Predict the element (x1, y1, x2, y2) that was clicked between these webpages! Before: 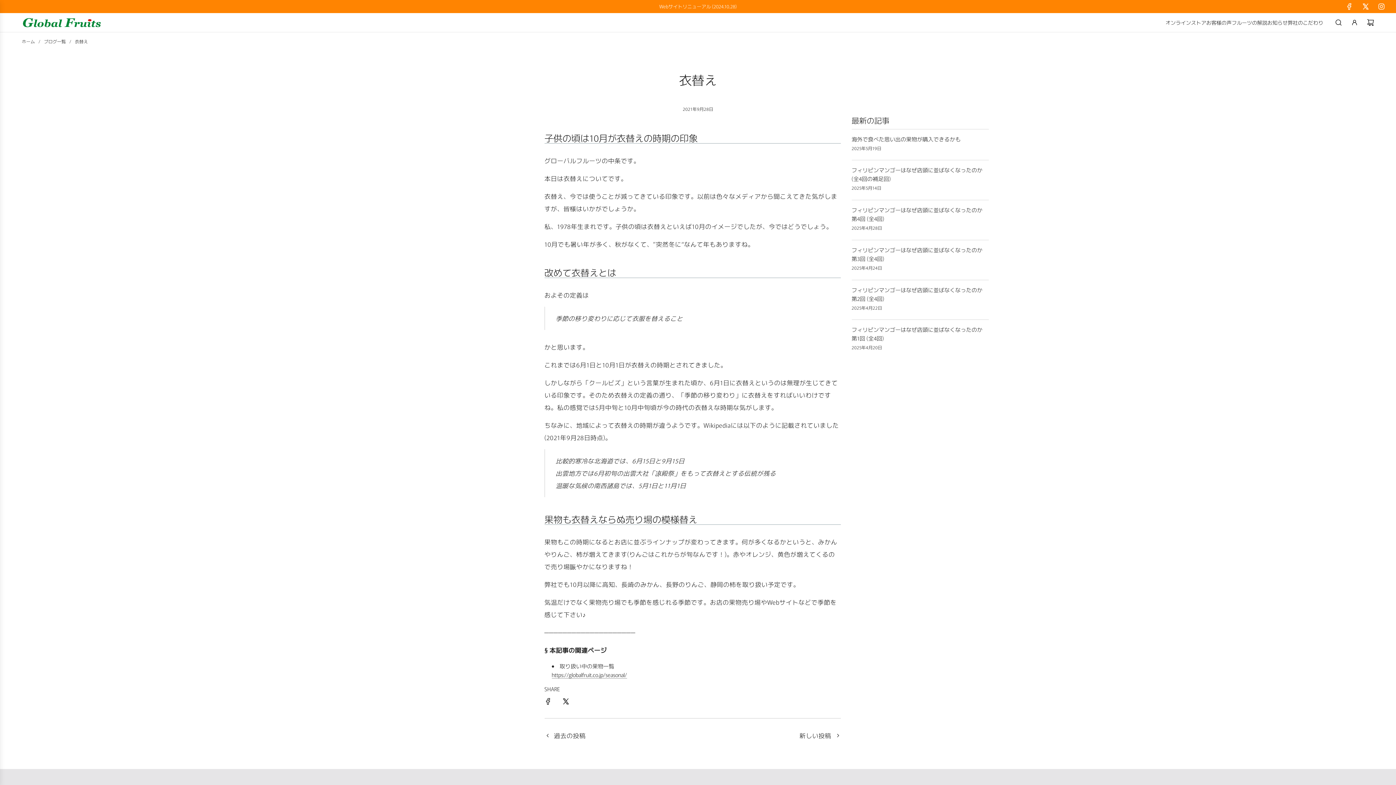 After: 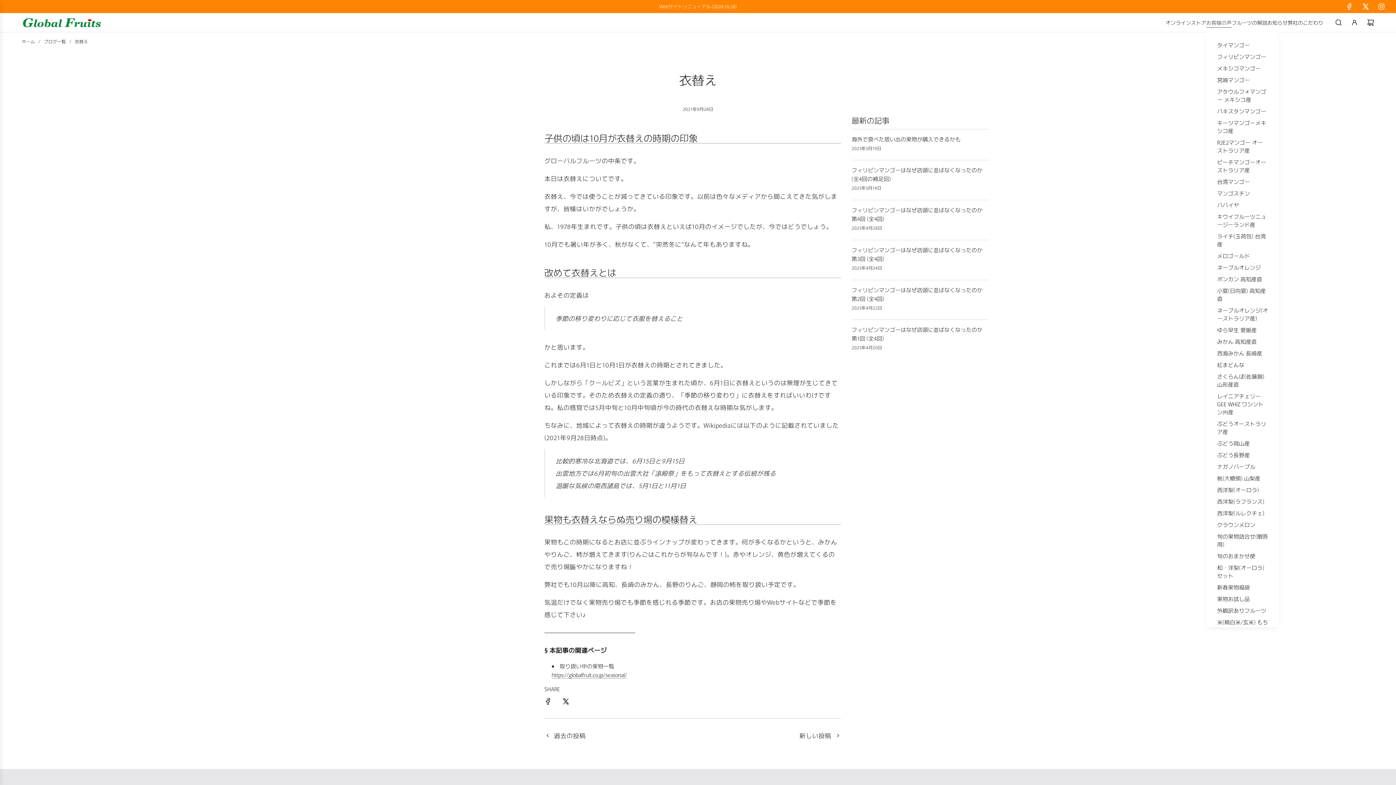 Action: bbox: (1206, 13, 1232, 32) label: お客様の声